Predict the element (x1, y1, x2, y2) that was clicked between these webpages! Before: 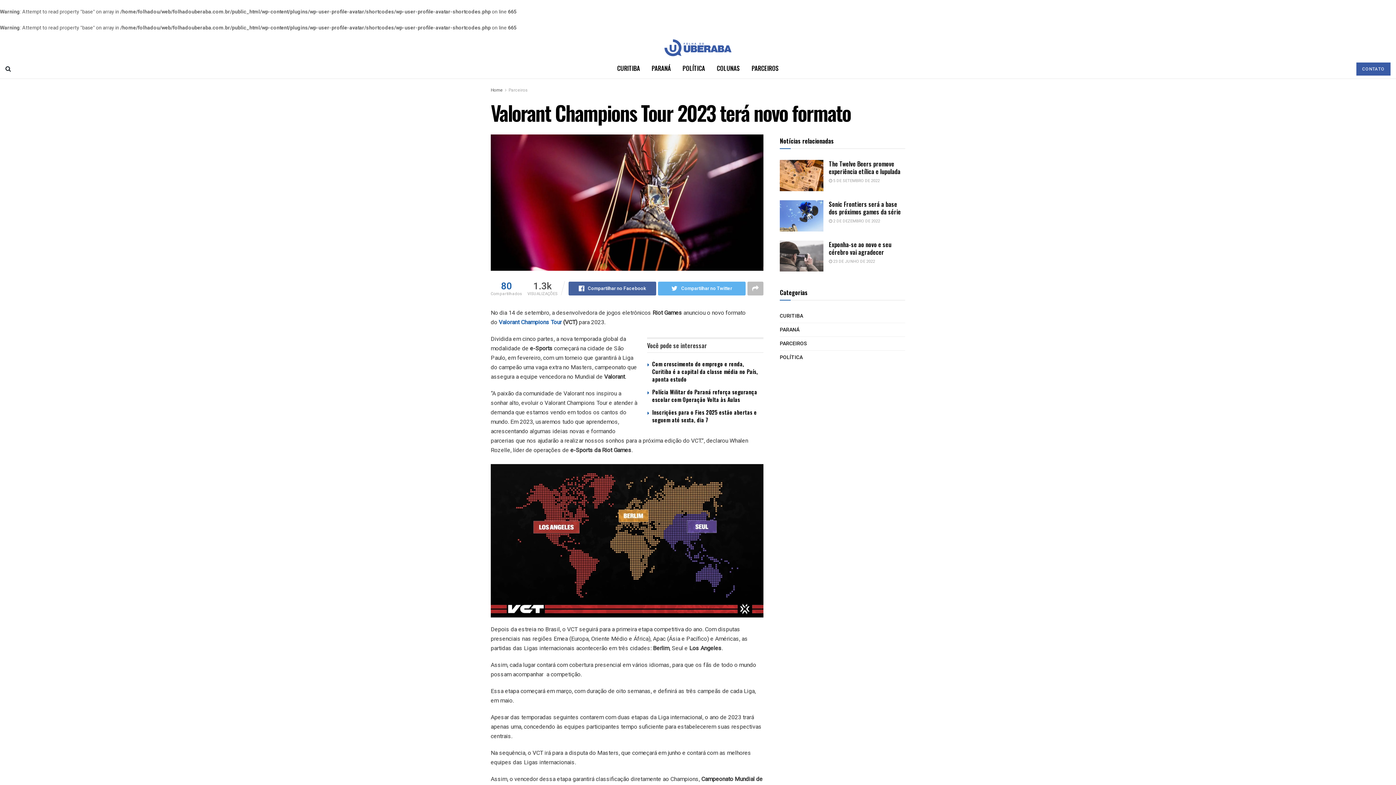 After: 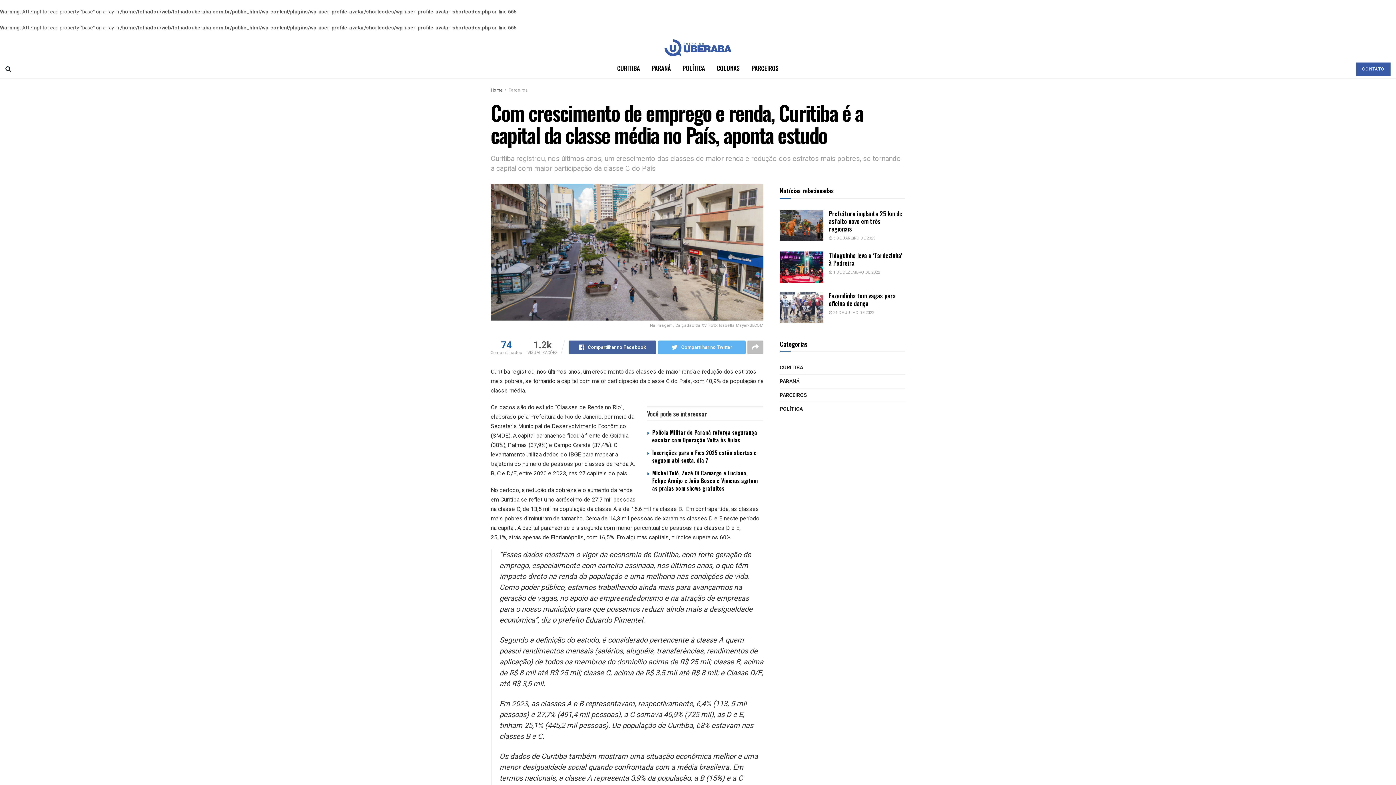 Action: bbox: (652, 360, 758, 383) label: Com crescimento de emprego e renda, Curitiba é a capital da classe média no País, aponta estudo